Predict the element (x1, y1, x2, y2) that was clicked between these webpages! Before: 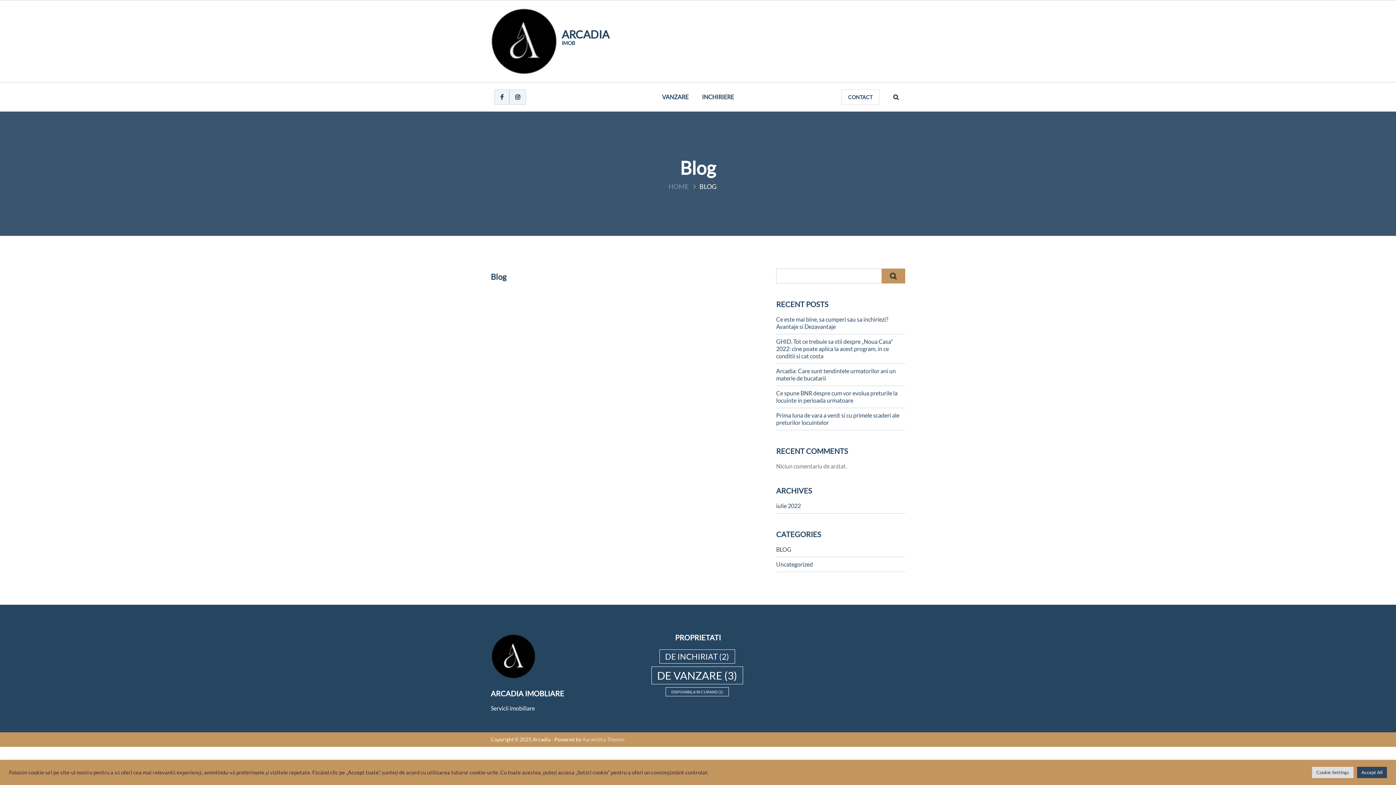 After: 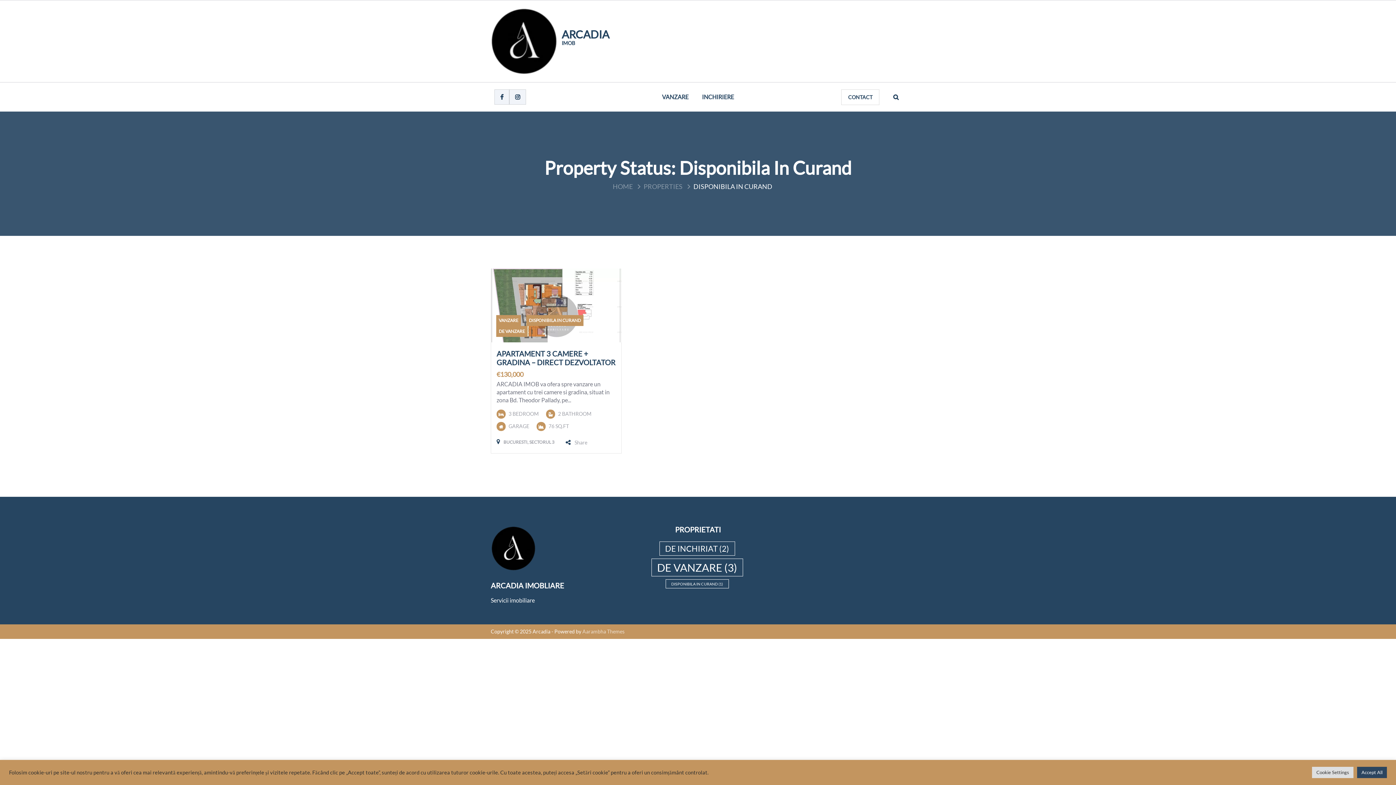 Action: label: Disponibila in curand (1 element) bbox: (665, 687, 728, 696)